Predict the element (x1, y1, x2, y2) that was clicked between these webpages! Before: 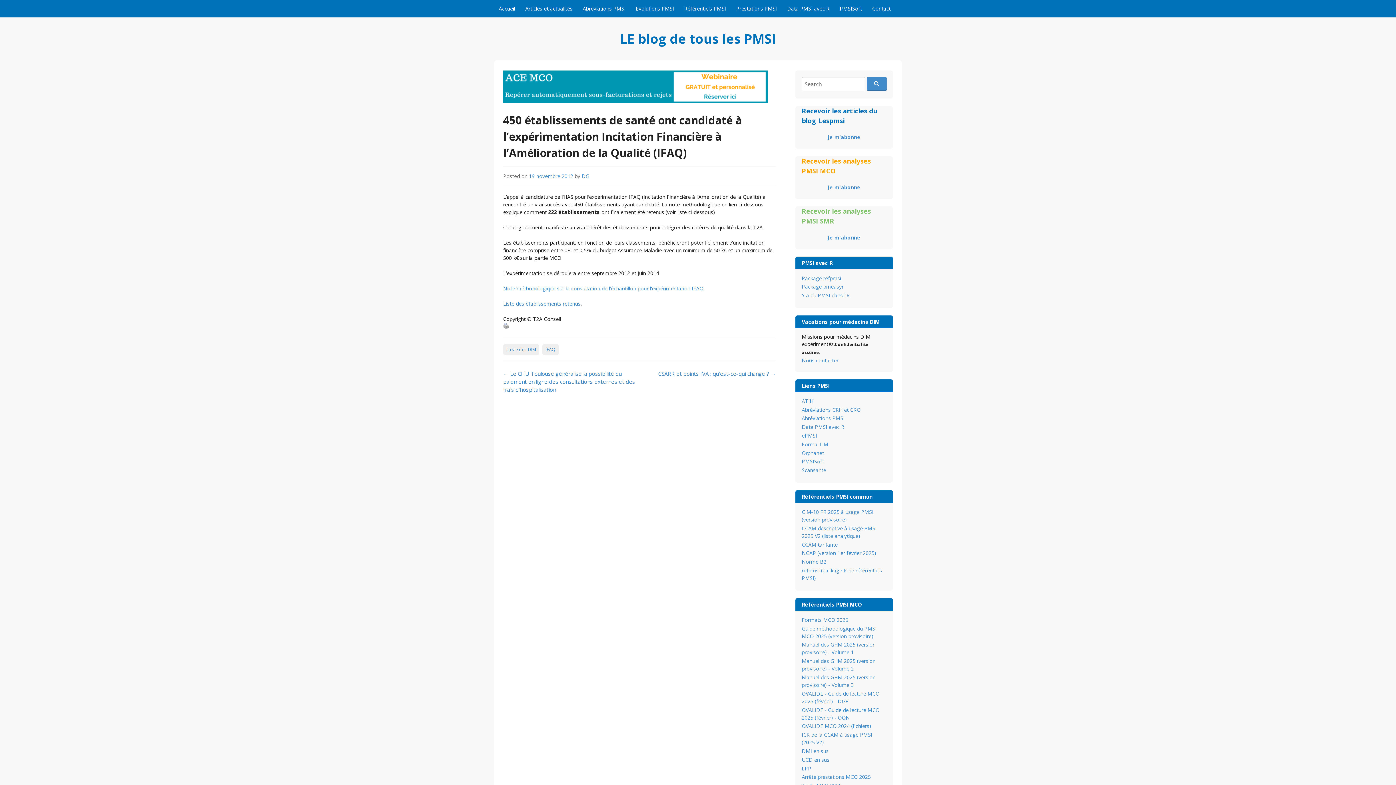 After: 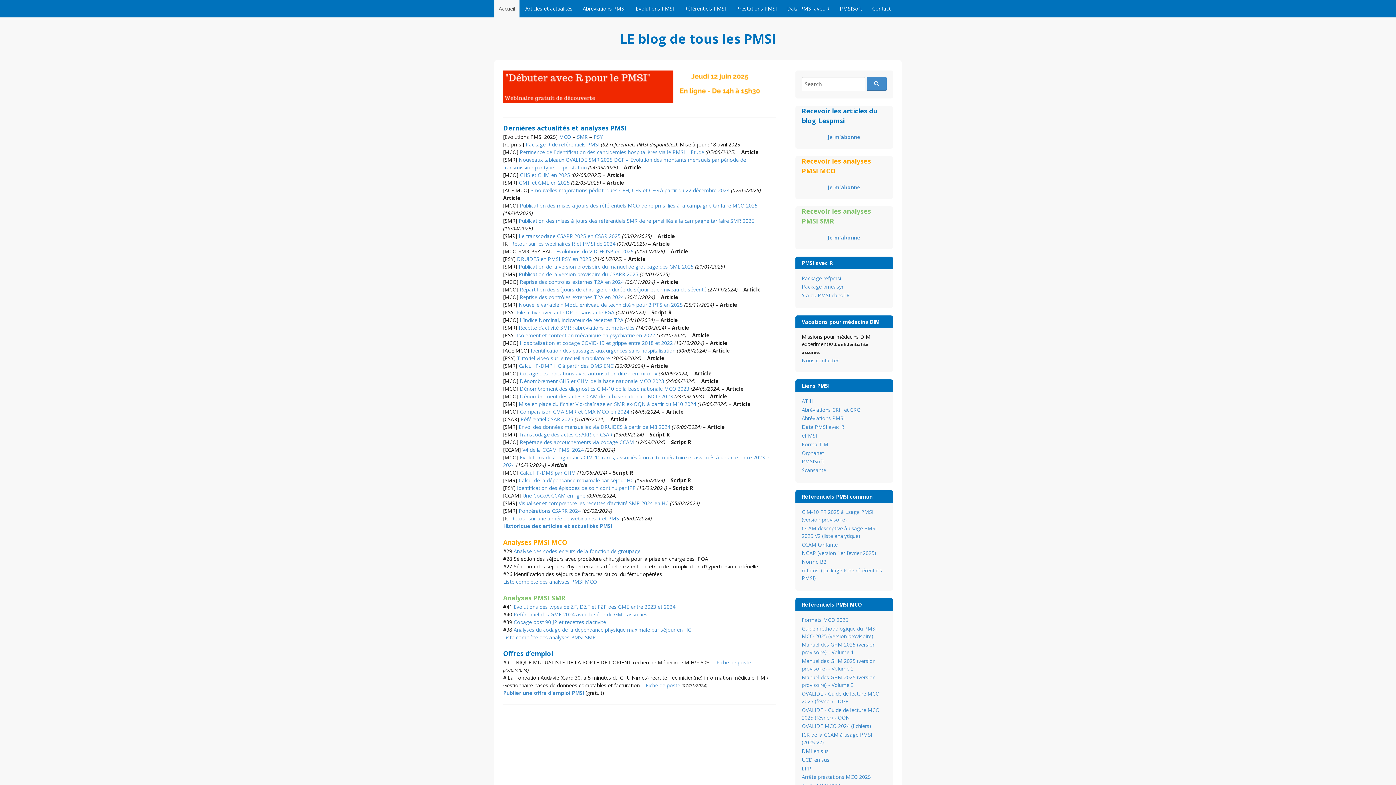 Action: label: Accueil bbox: (494, 0, 519, 17)